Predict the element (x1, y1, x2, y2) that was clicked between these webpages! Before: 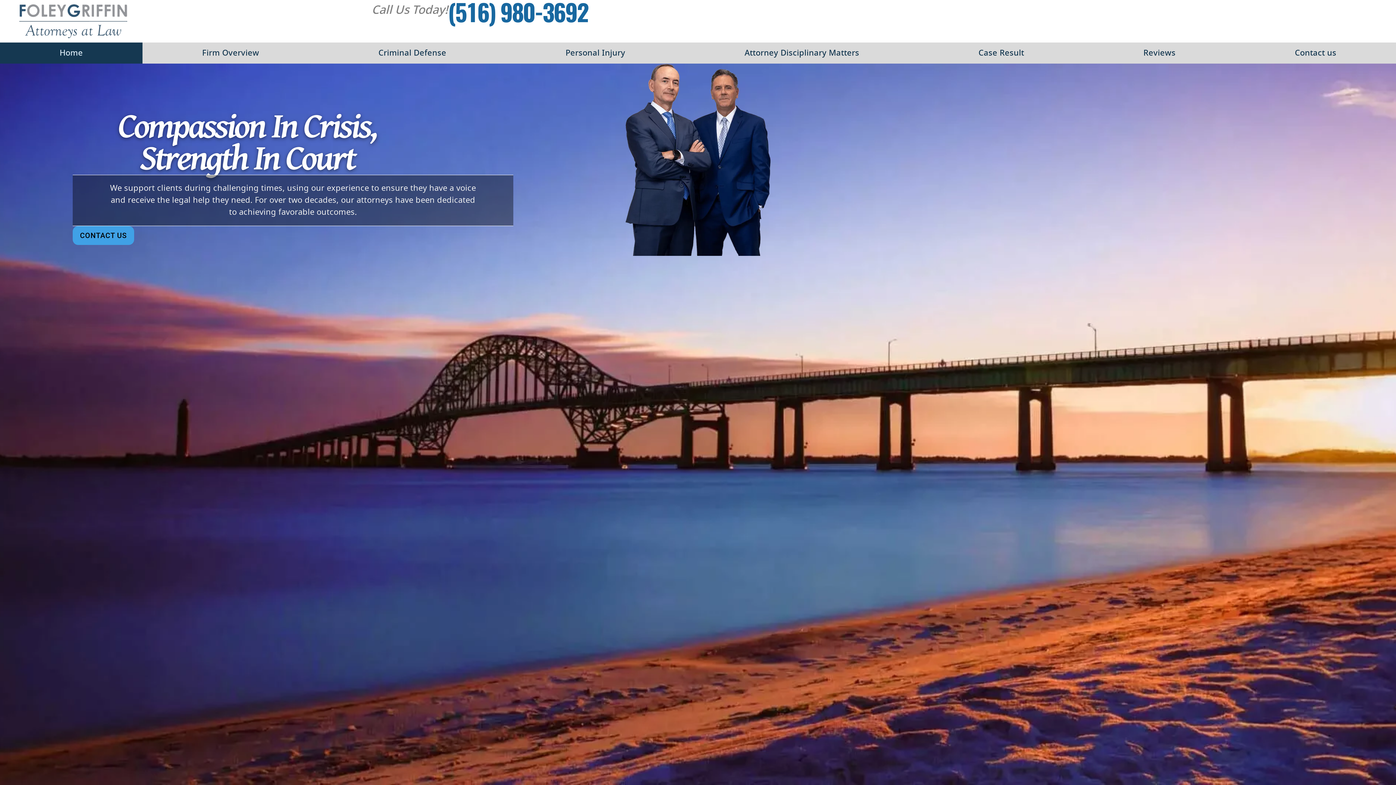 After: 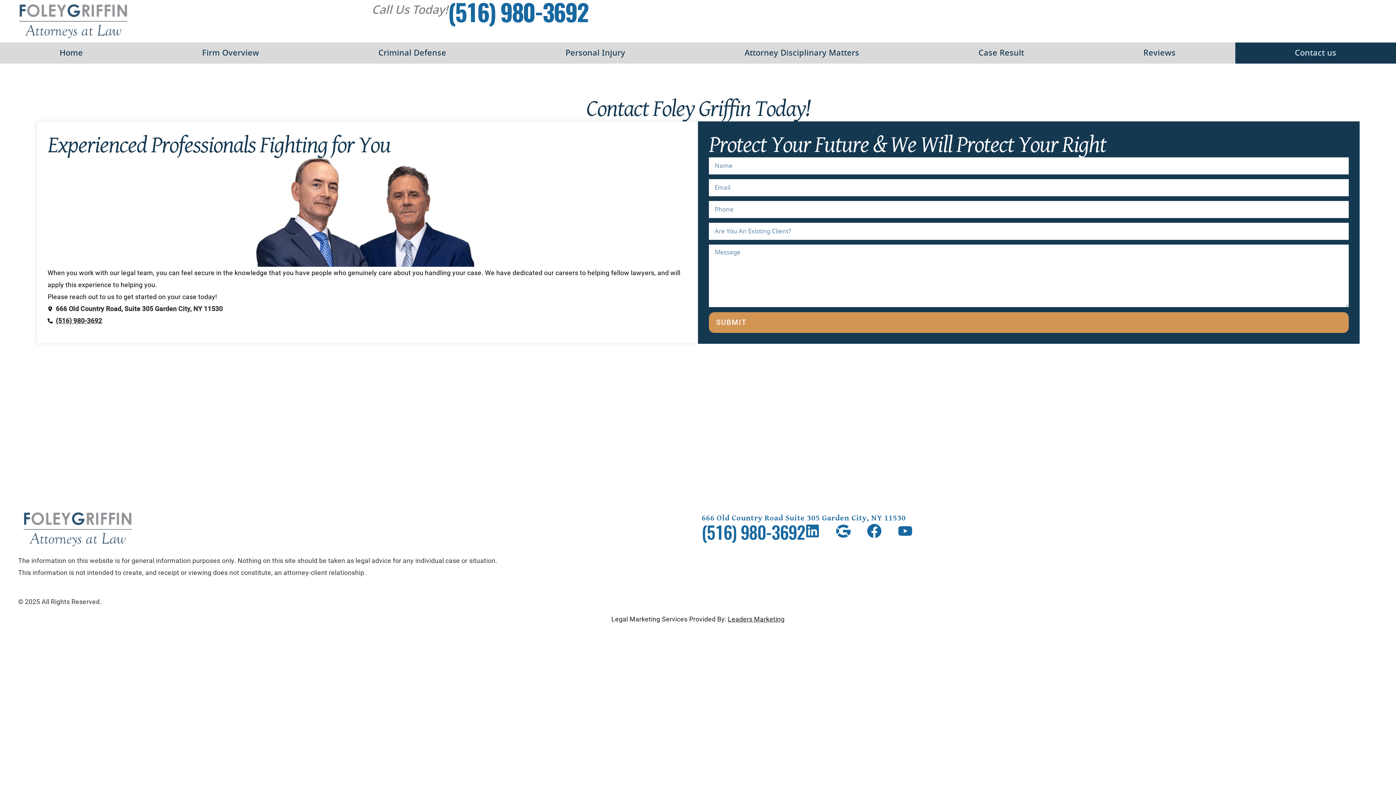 Action: bbox: (1235, 42, 1396, 63) label: Contact us